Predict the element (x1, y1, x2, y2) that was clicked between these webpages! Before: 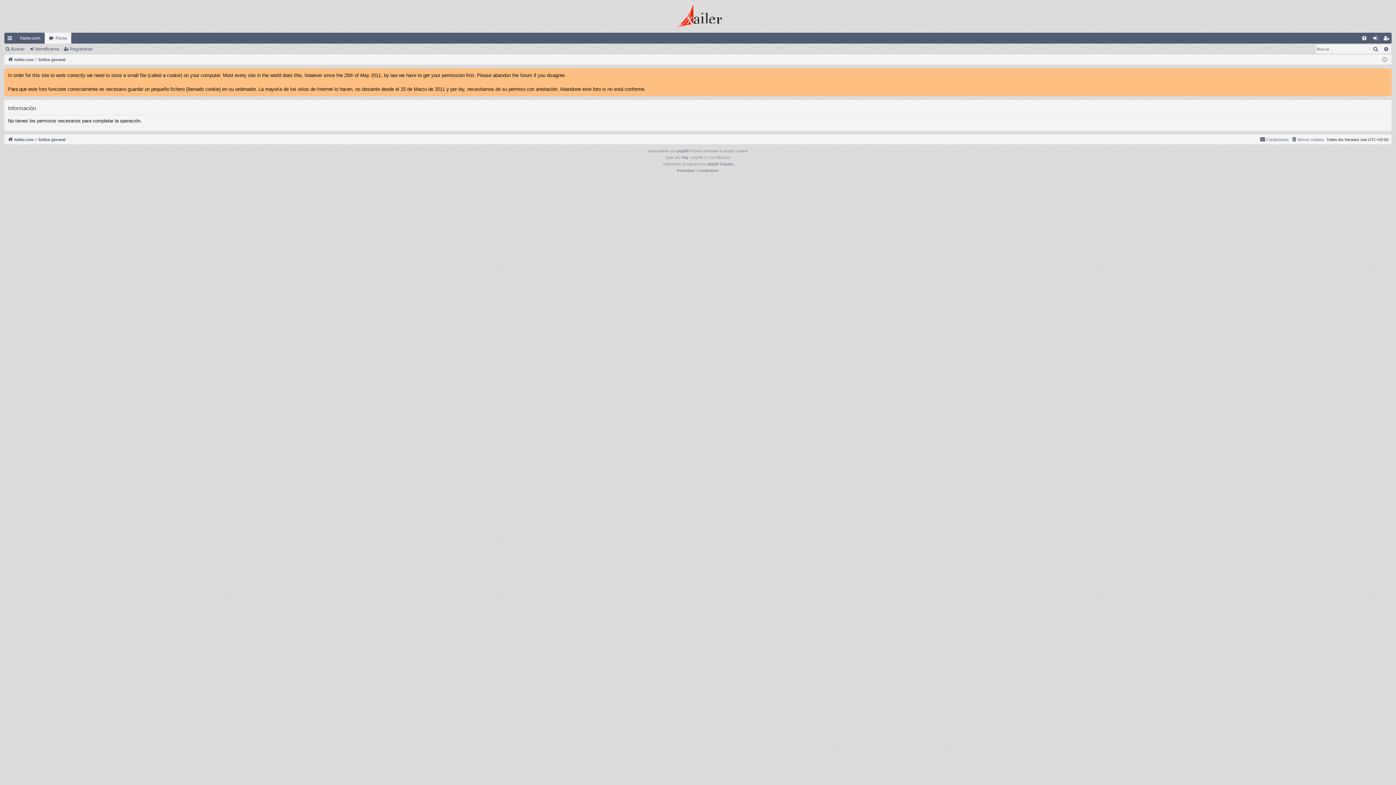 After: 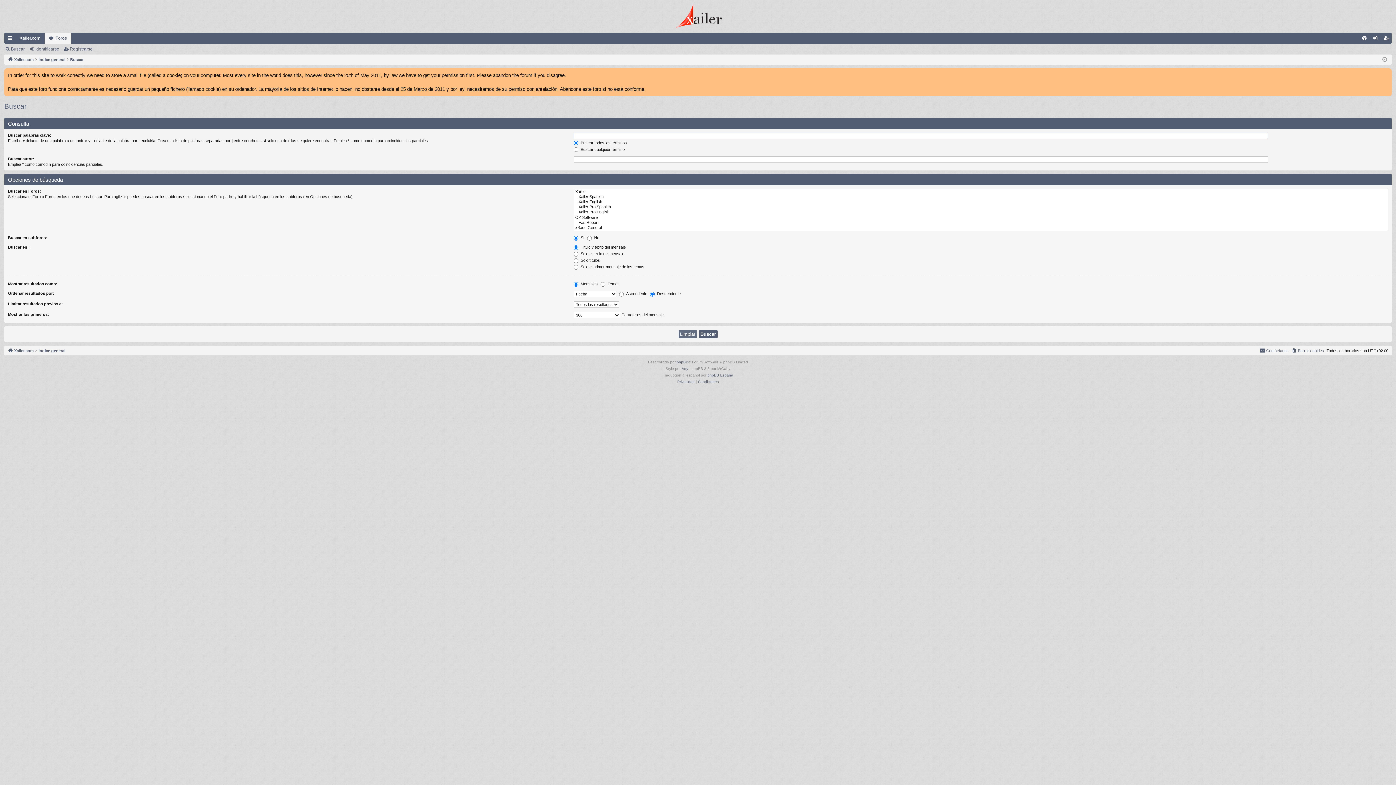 Action: label: Buscar bbox: (1370, 44, 1381, 53)